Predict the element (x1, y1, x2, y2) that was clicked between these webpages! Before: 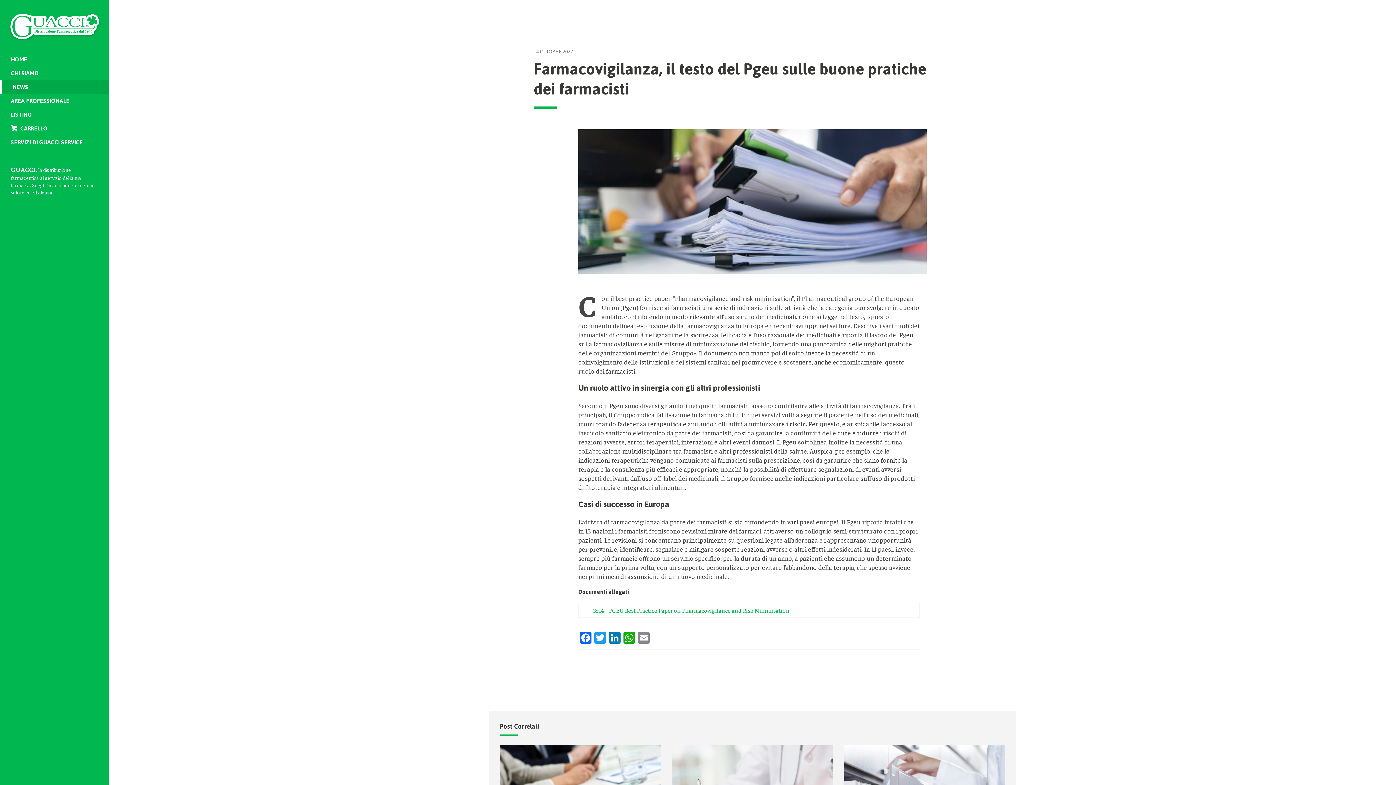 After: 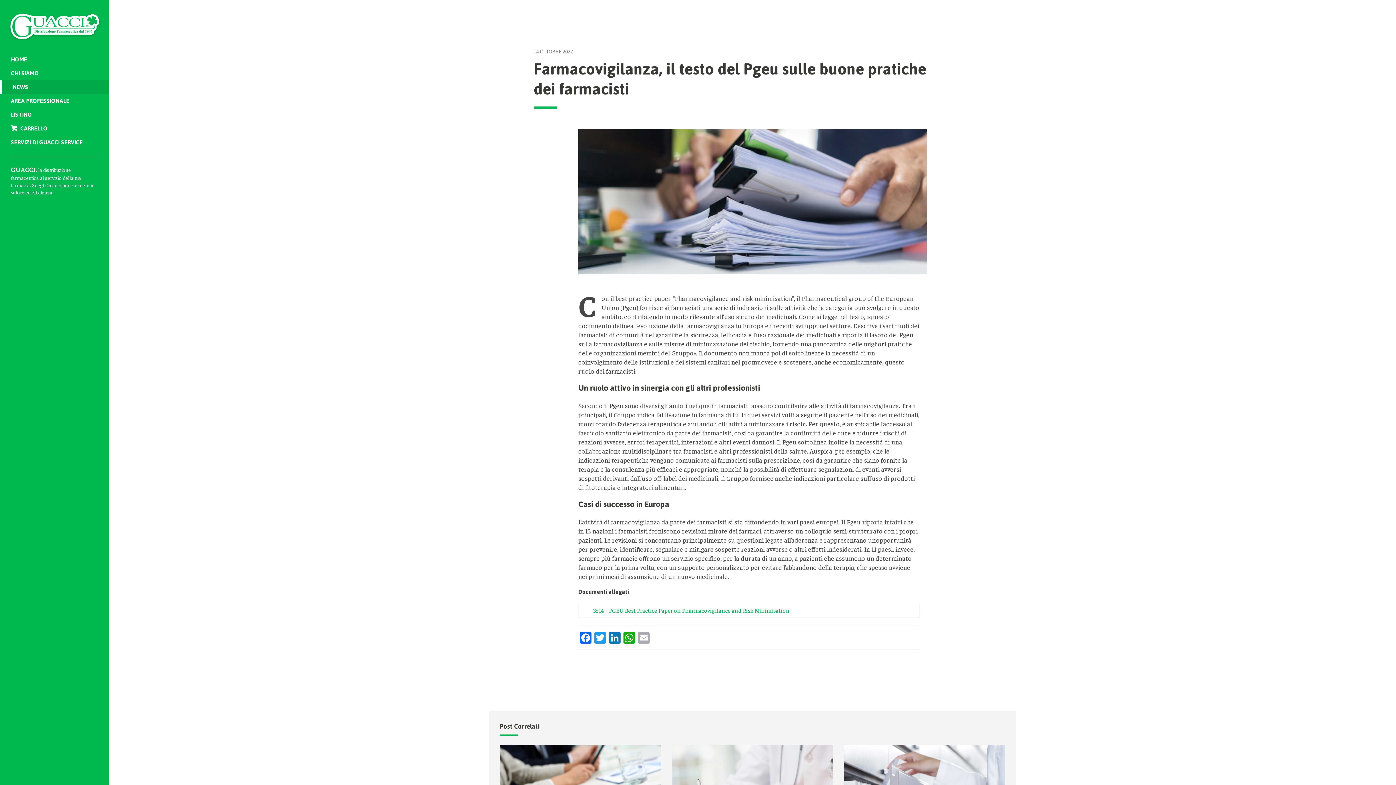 Action: label: Email bbox: (636, 632, 651, 646)